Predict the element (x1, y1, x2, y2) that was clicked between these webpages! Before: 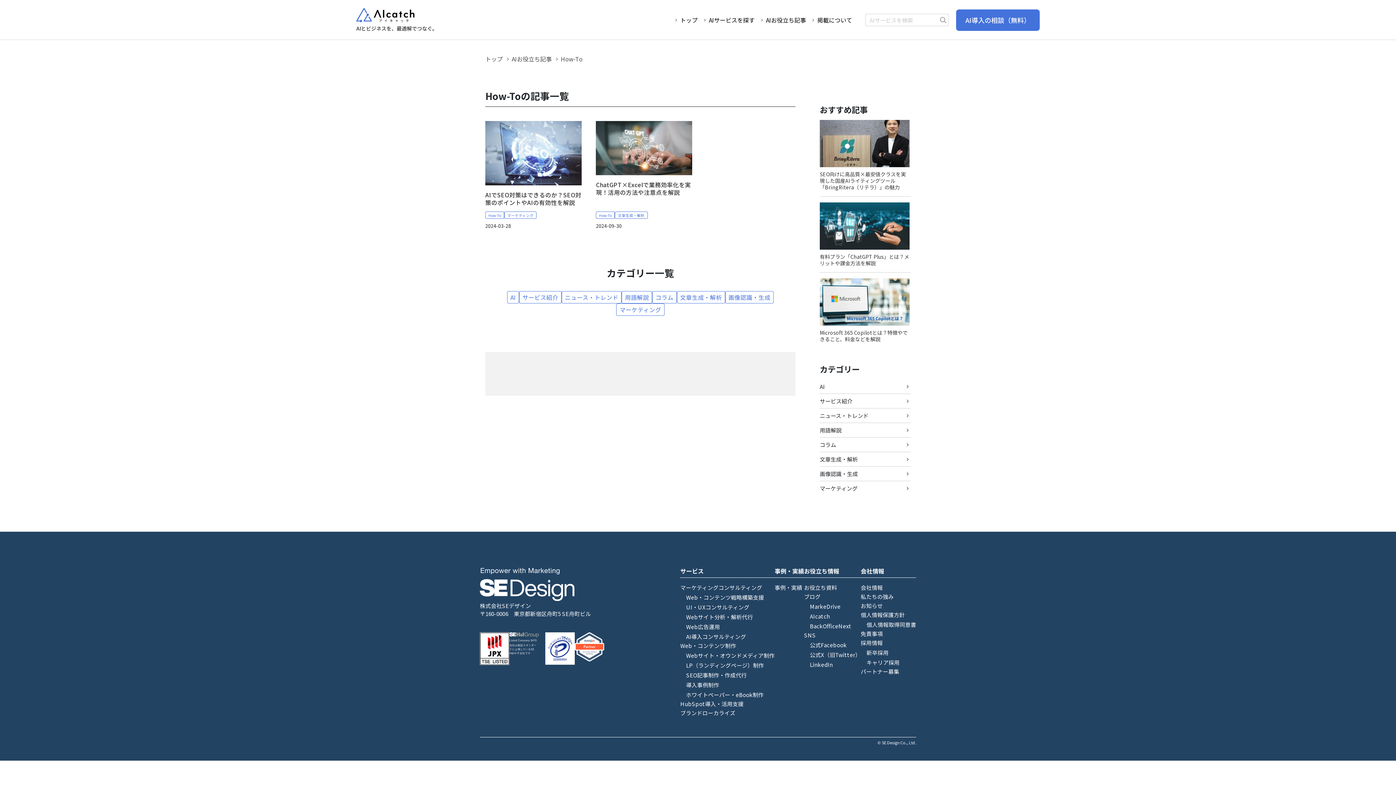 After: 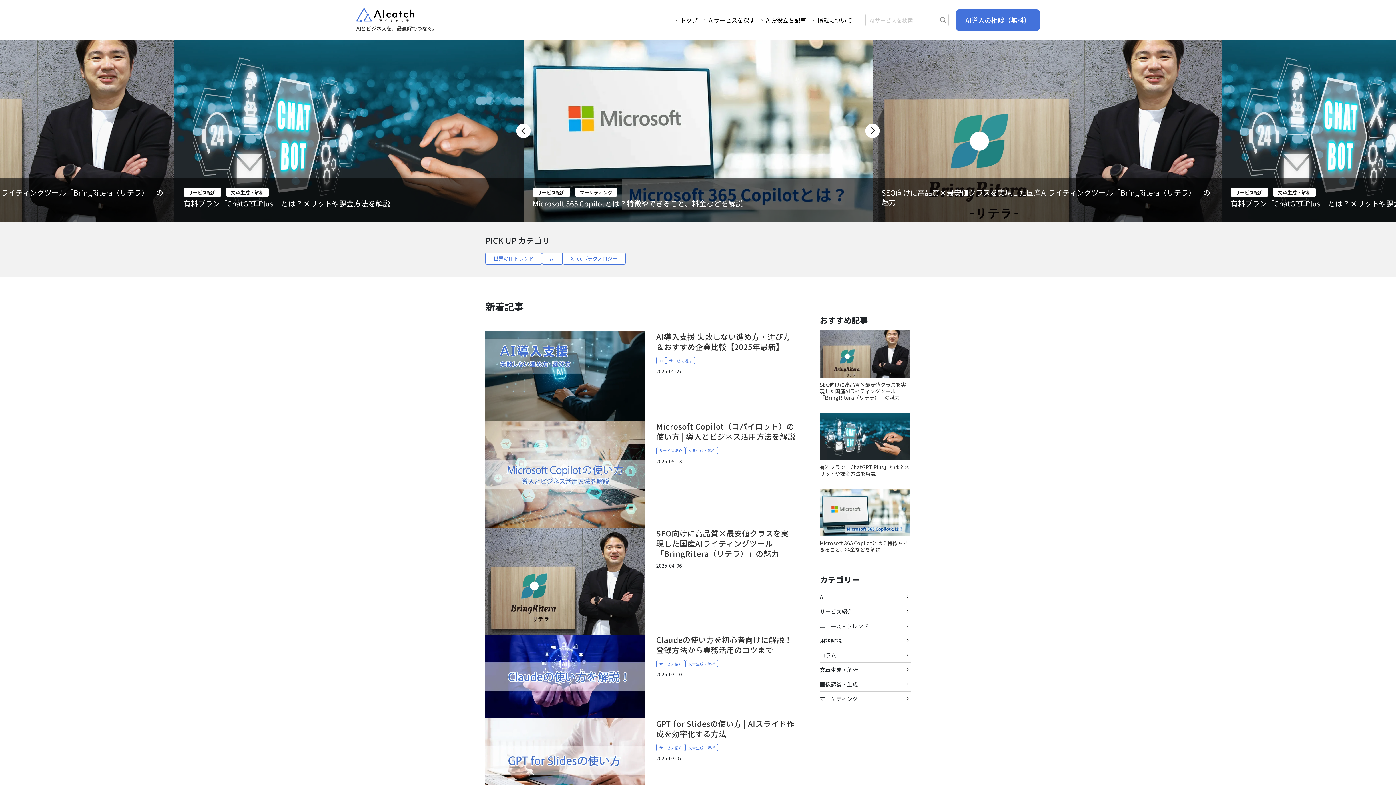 Action: label: AIお役立ち記事 bbox: (760, 15, 806, 24)